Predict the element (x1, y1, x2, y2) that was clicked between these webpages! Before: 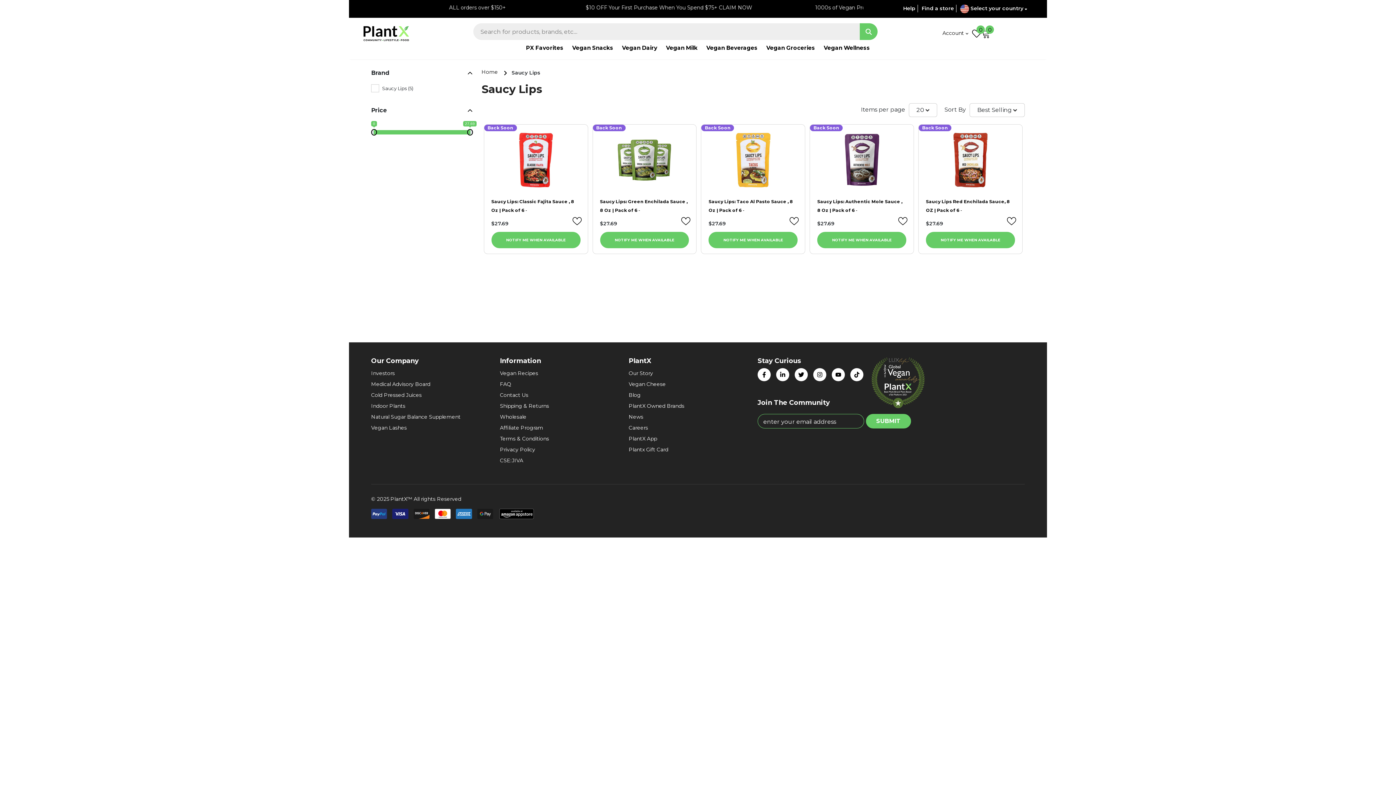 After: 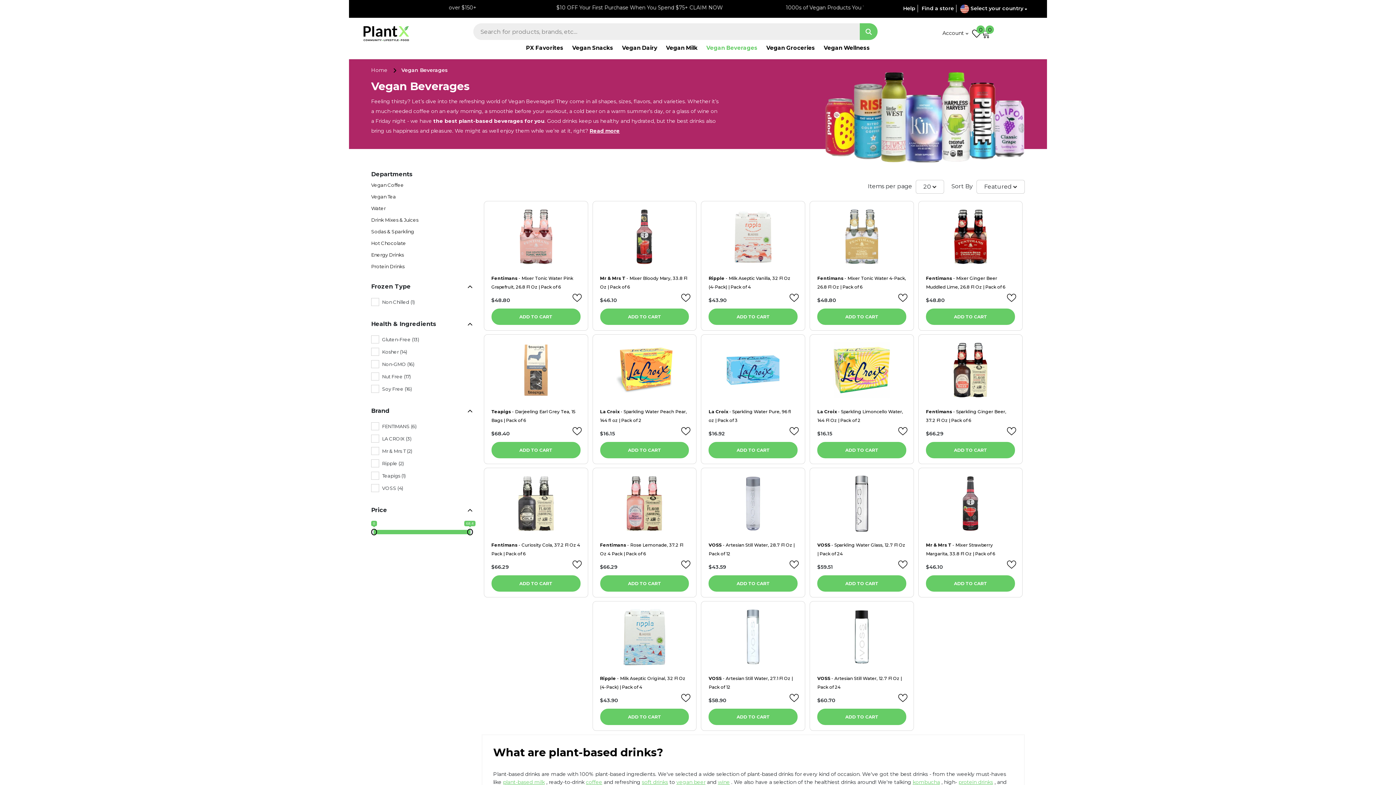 Action: bbox: (706, 44, 757, 59) label: Vegan Beverages